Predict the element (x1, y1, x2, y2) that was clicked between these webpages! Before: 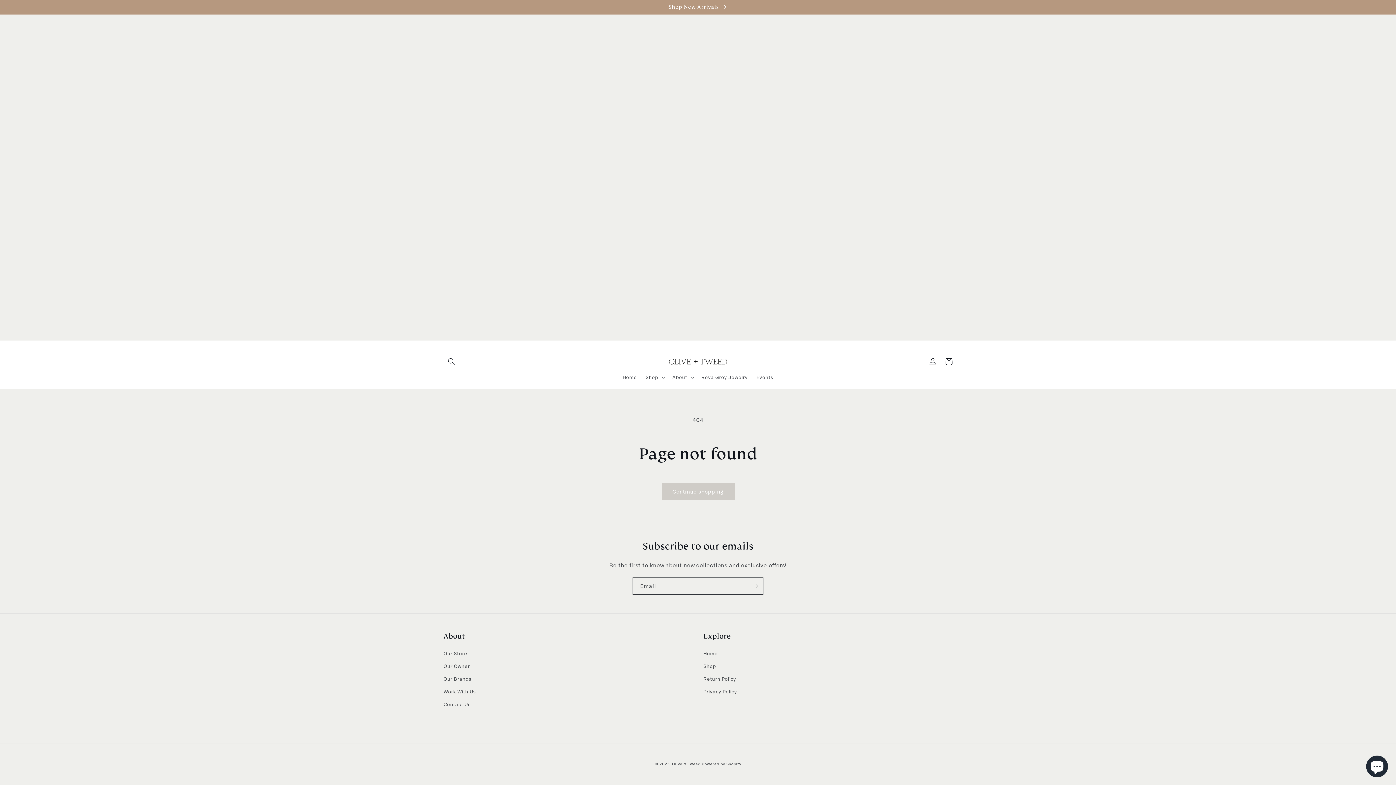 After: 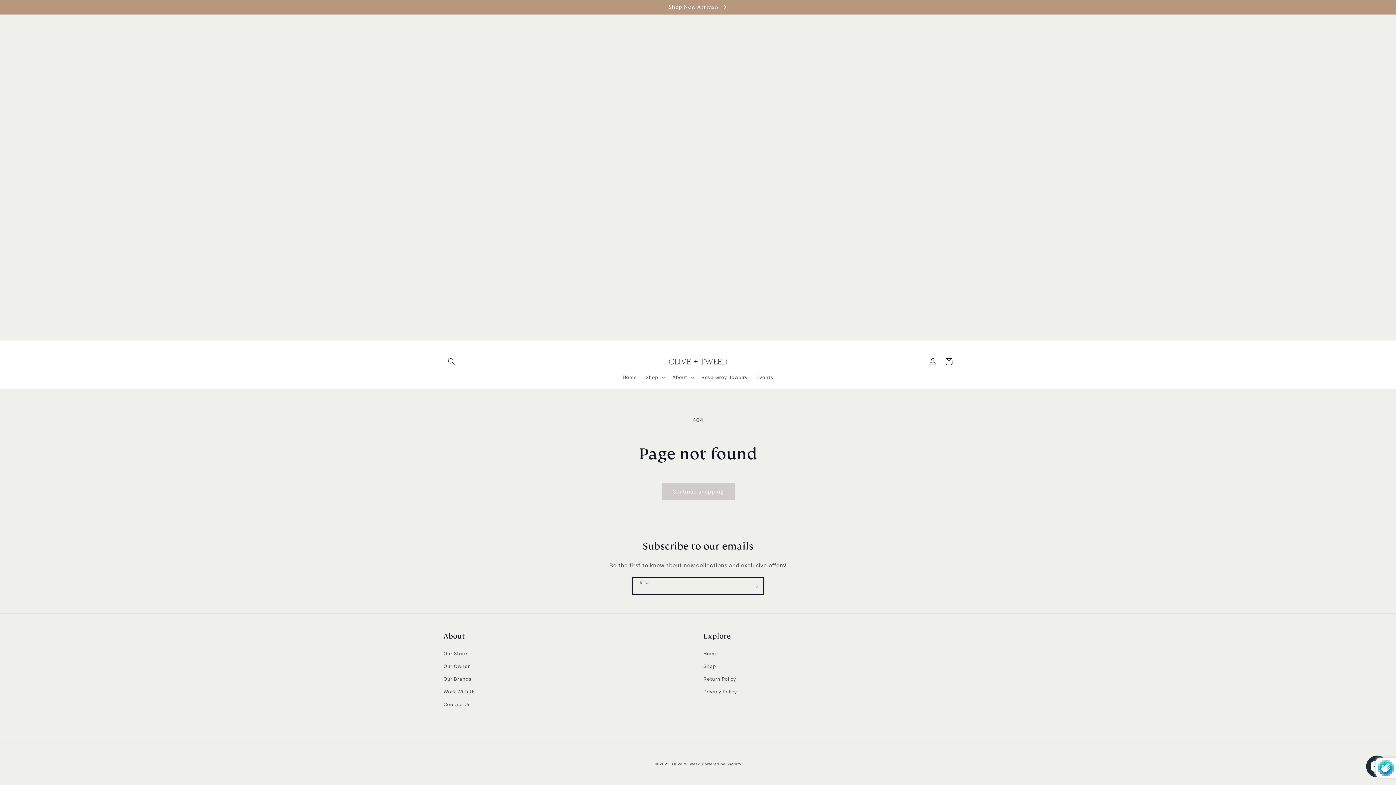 Action: bbox: (747, 577, 763, 594) label: Subscribe